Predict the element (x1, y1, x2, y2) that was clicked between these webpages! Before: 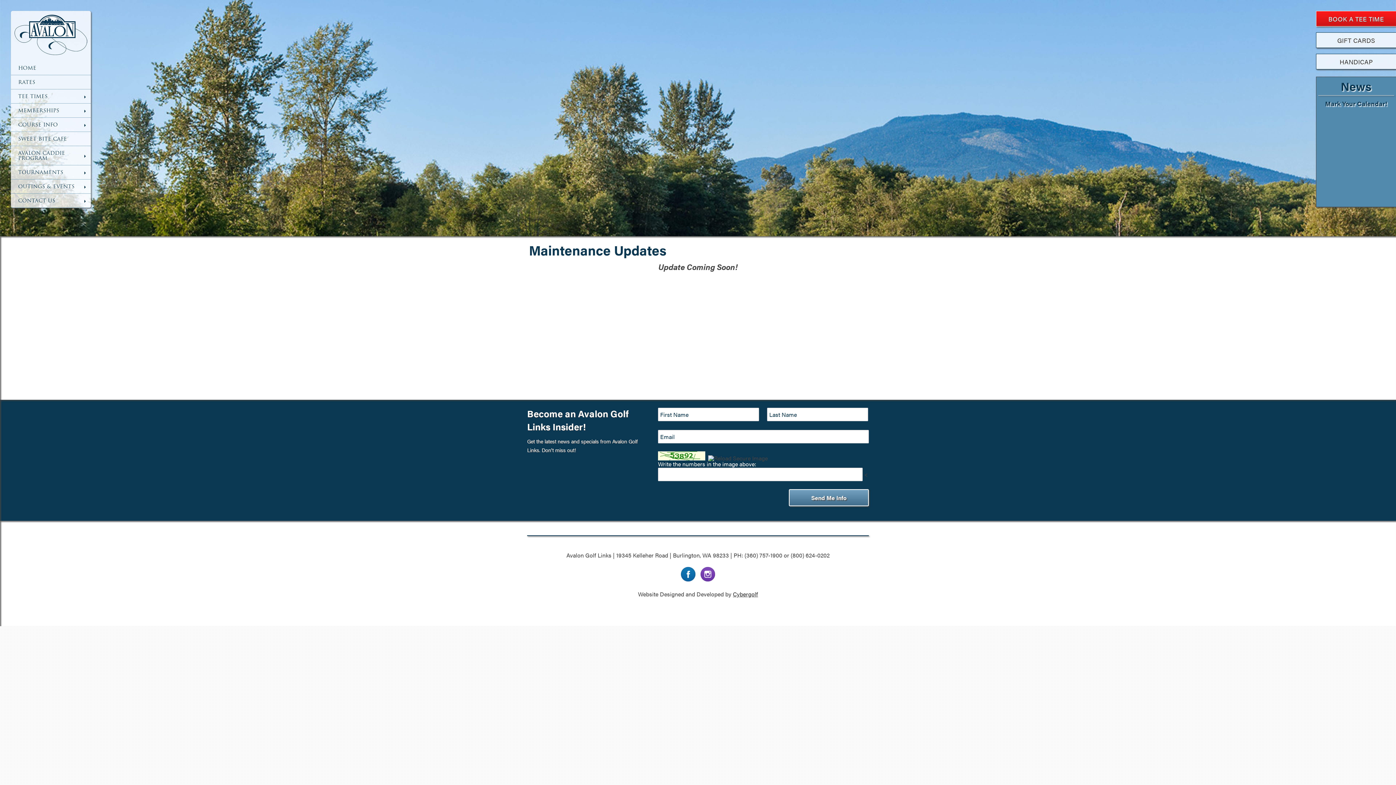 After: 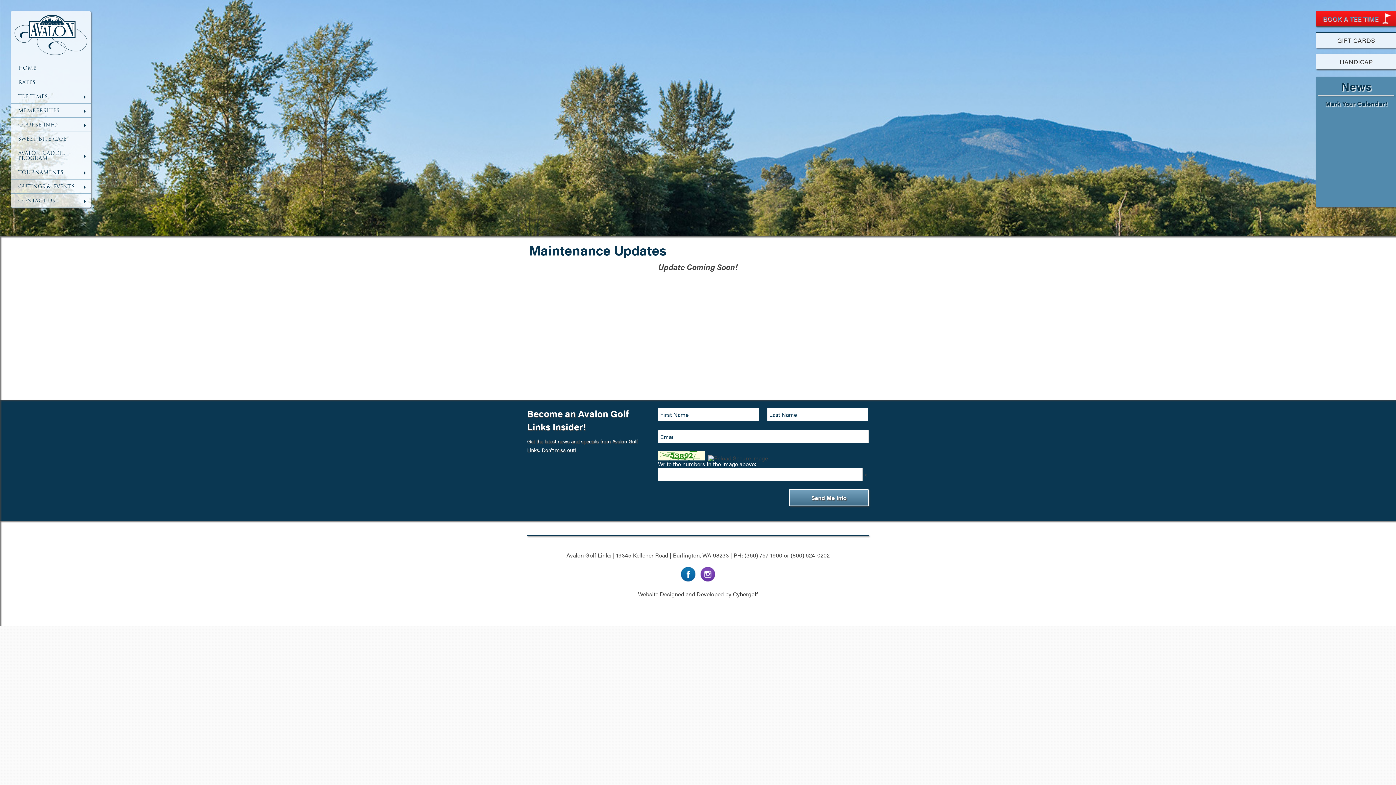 Action: label: BOOK A TEE TIME bbox: (1316, 10, 1396, 26)